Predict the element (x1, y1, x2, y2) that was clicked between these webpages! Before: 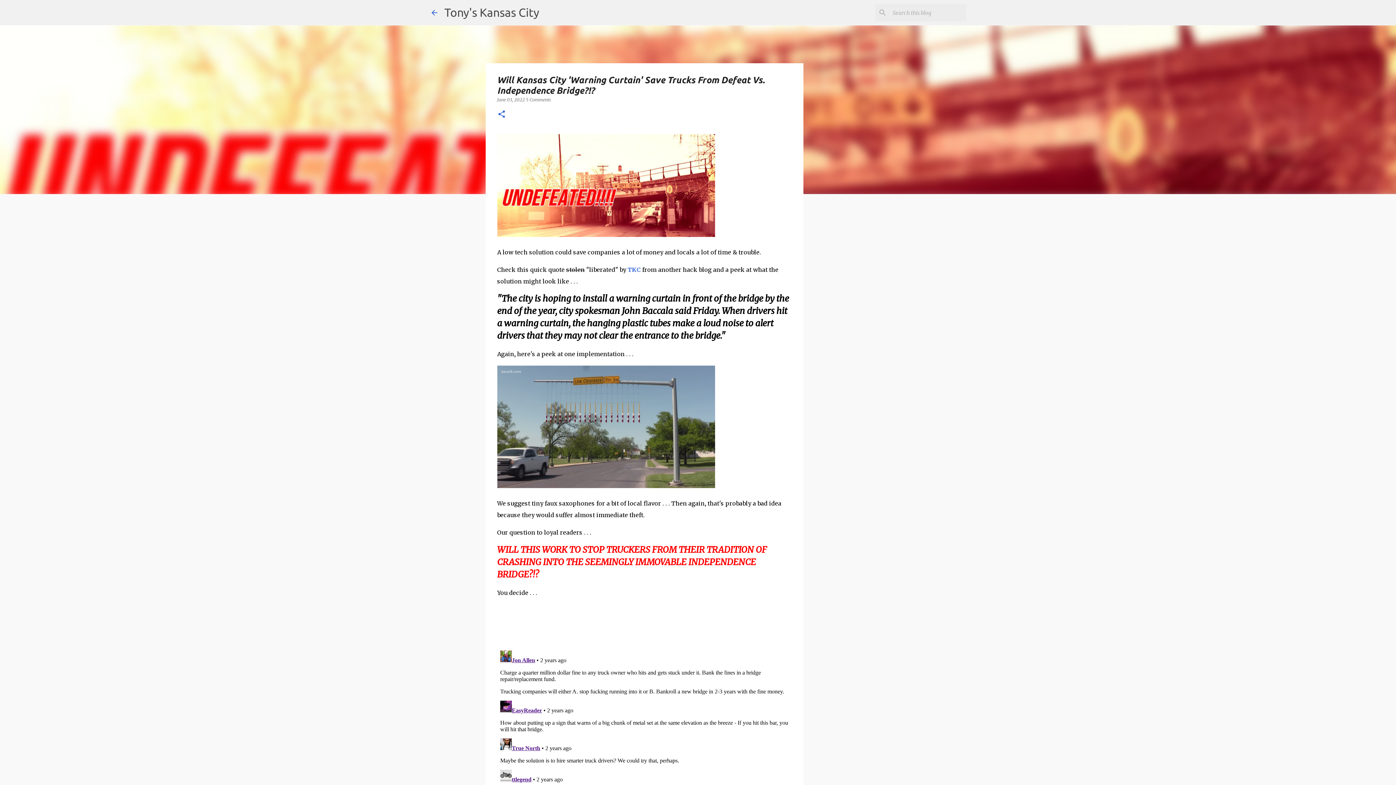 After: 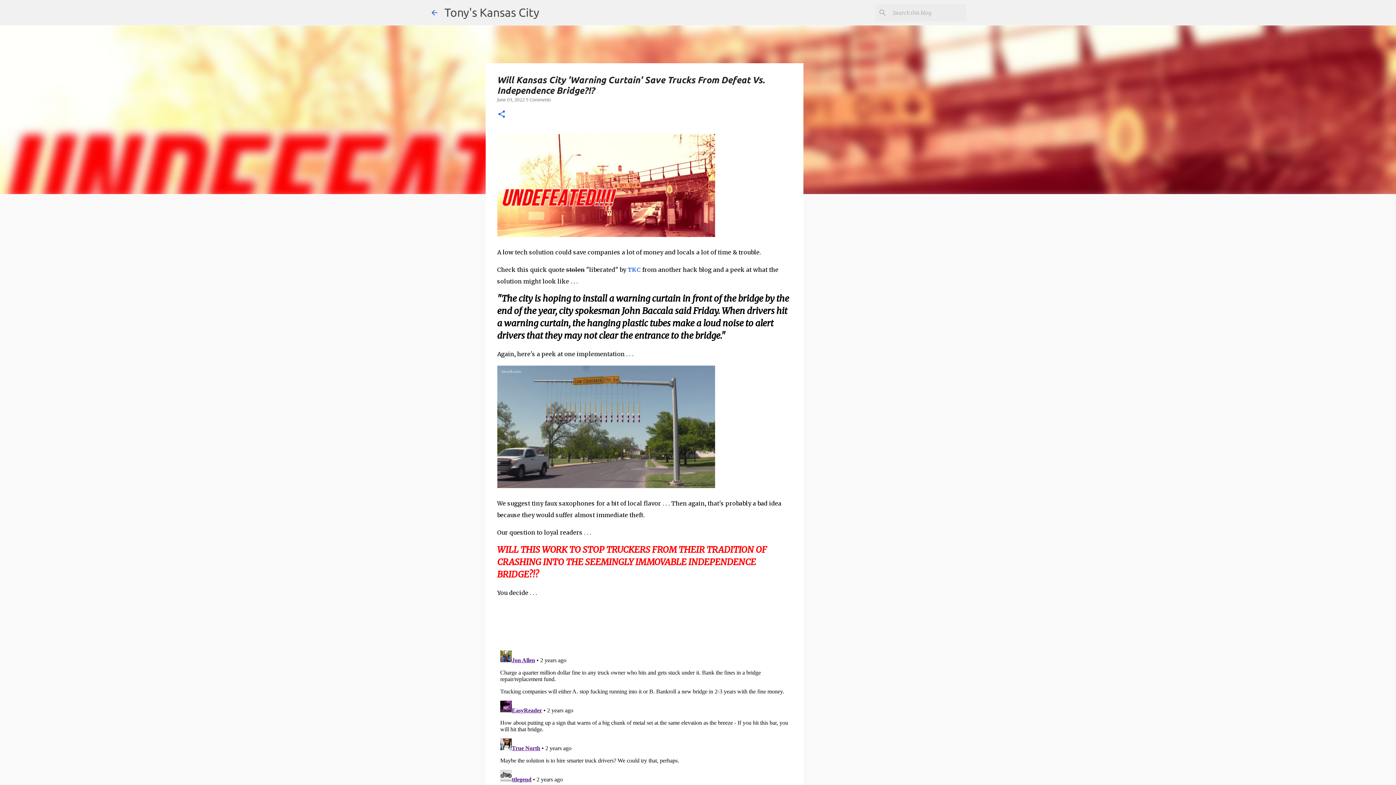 Action: label: June 03, 2022  bbox: (497, 97, 526, 102)